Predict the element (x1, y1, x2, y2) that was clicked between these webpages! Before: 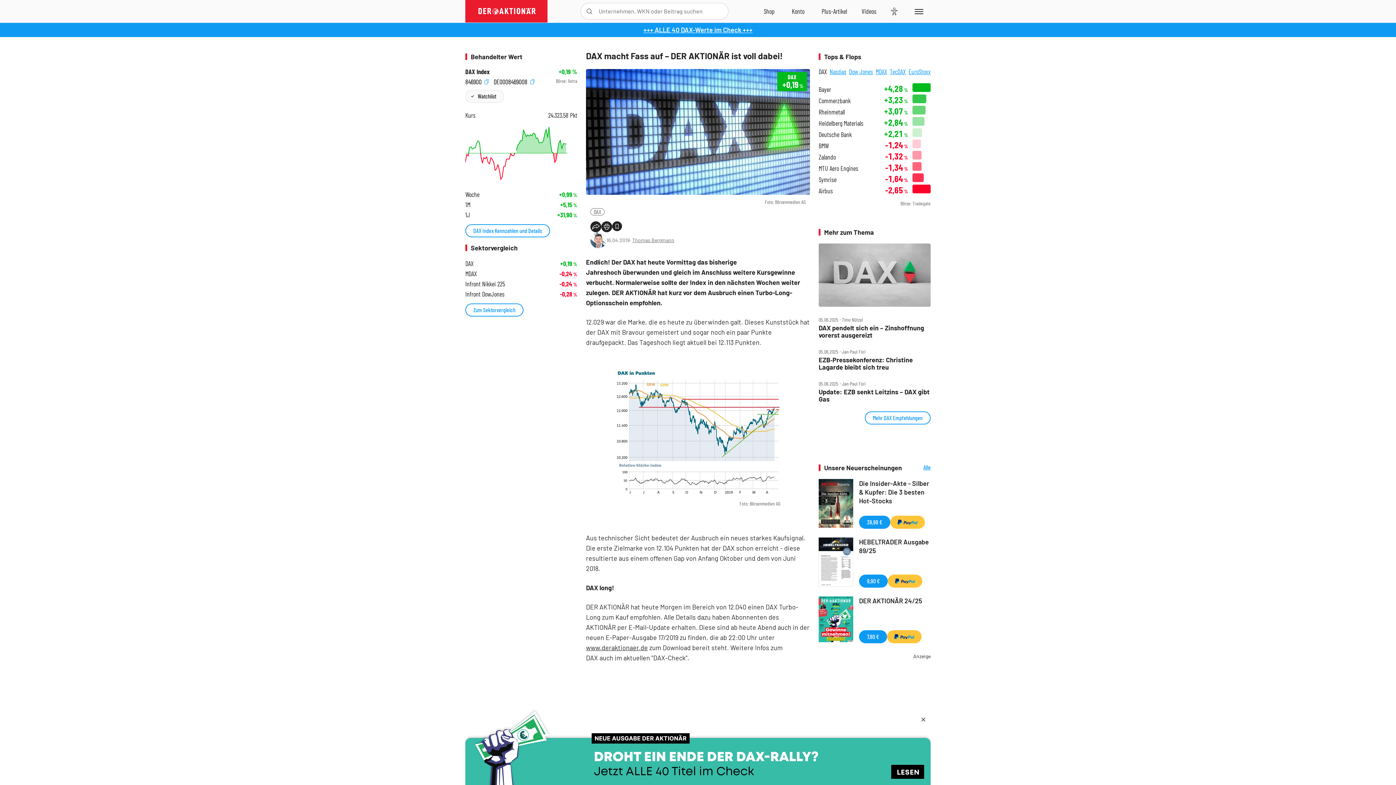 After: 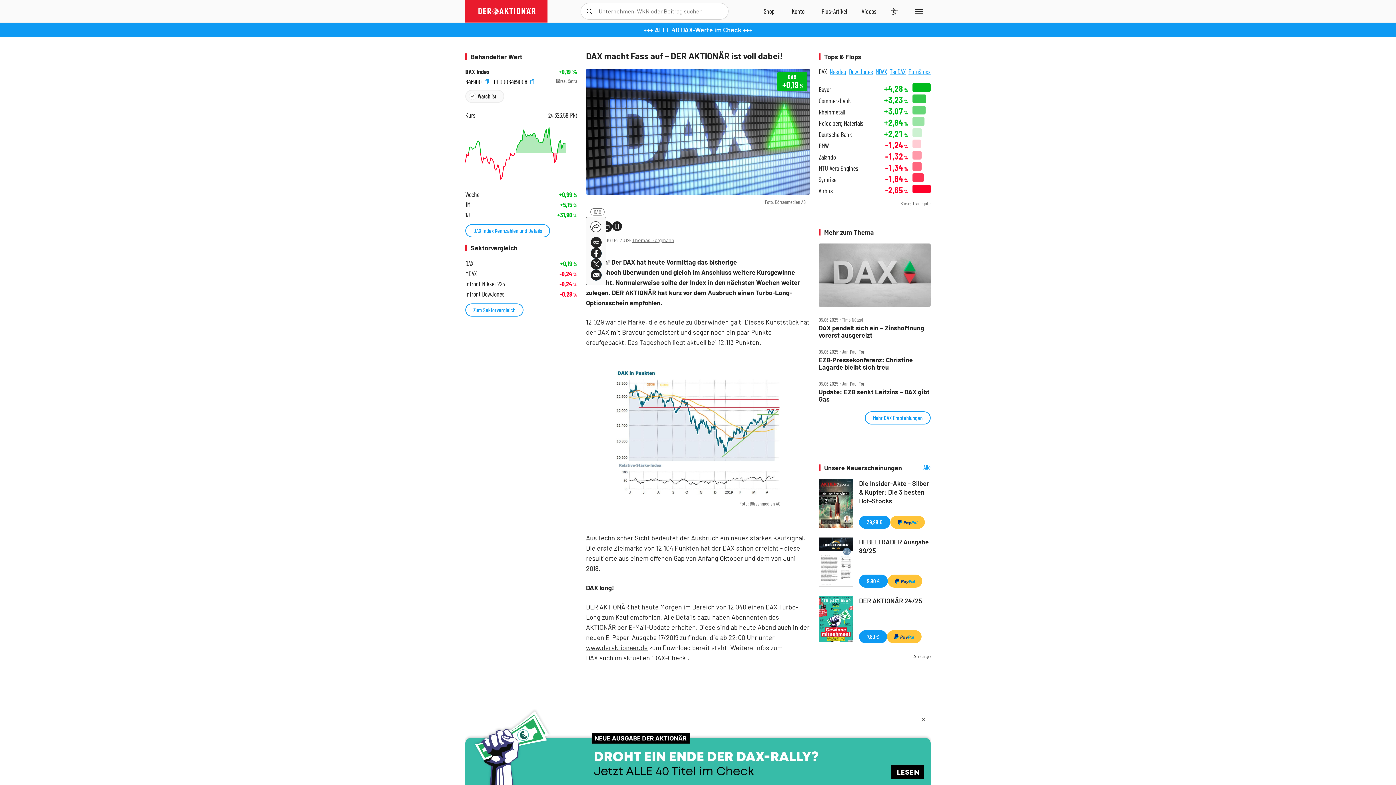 Action: label: Teilen-Menu öffnen bbox: (590, 221, 601, 232)